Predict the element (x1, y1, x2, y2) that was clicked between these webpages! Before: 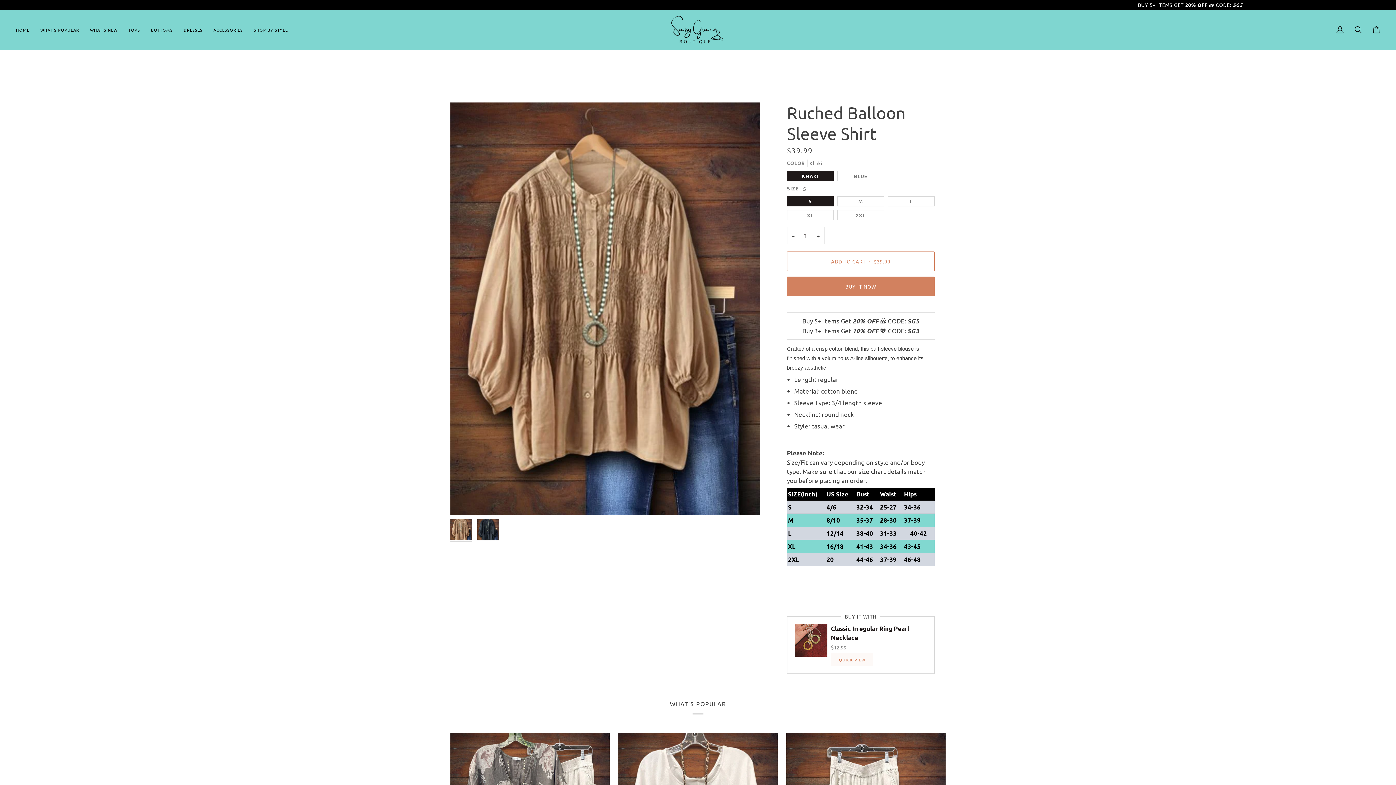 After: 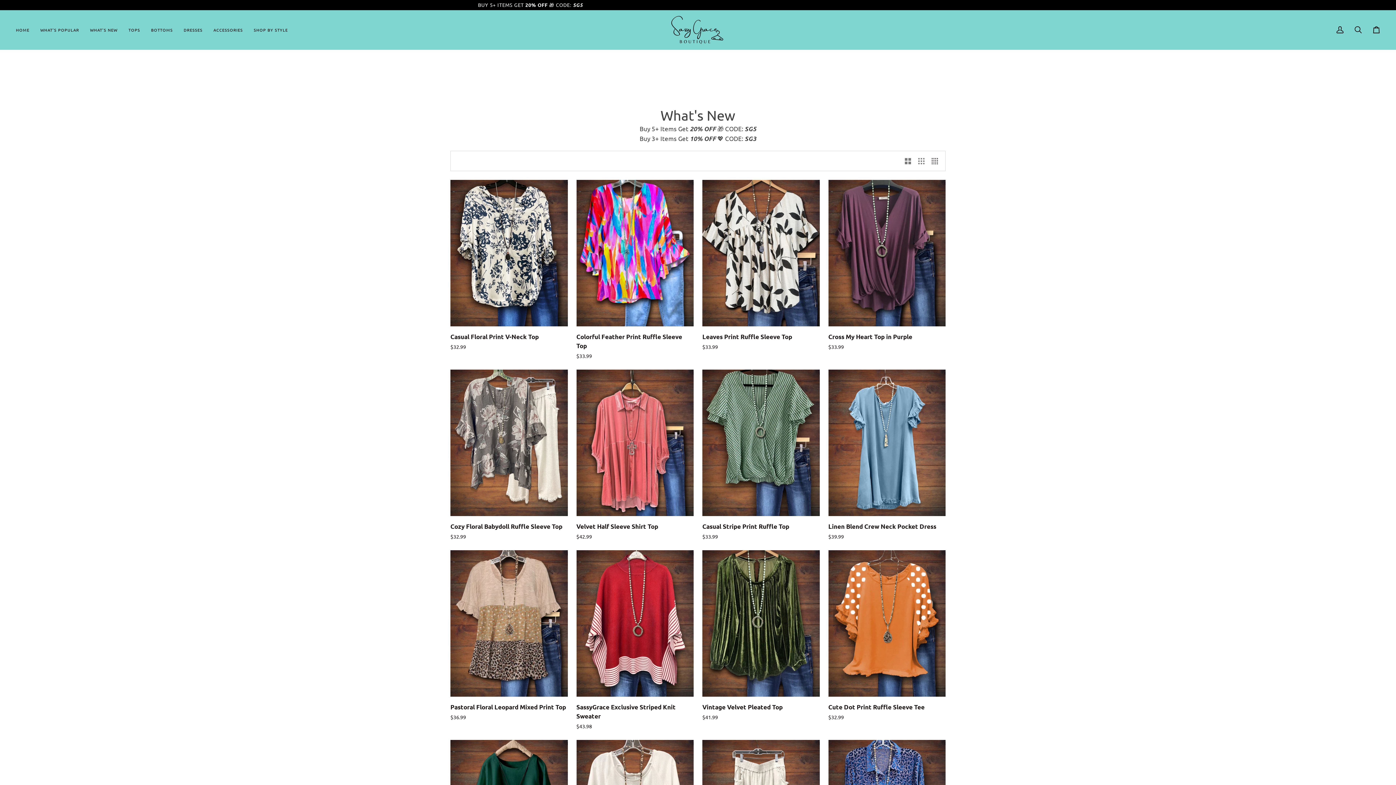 Action: bbox: (84, 10, 123, 49) label: WHAT'S NEW